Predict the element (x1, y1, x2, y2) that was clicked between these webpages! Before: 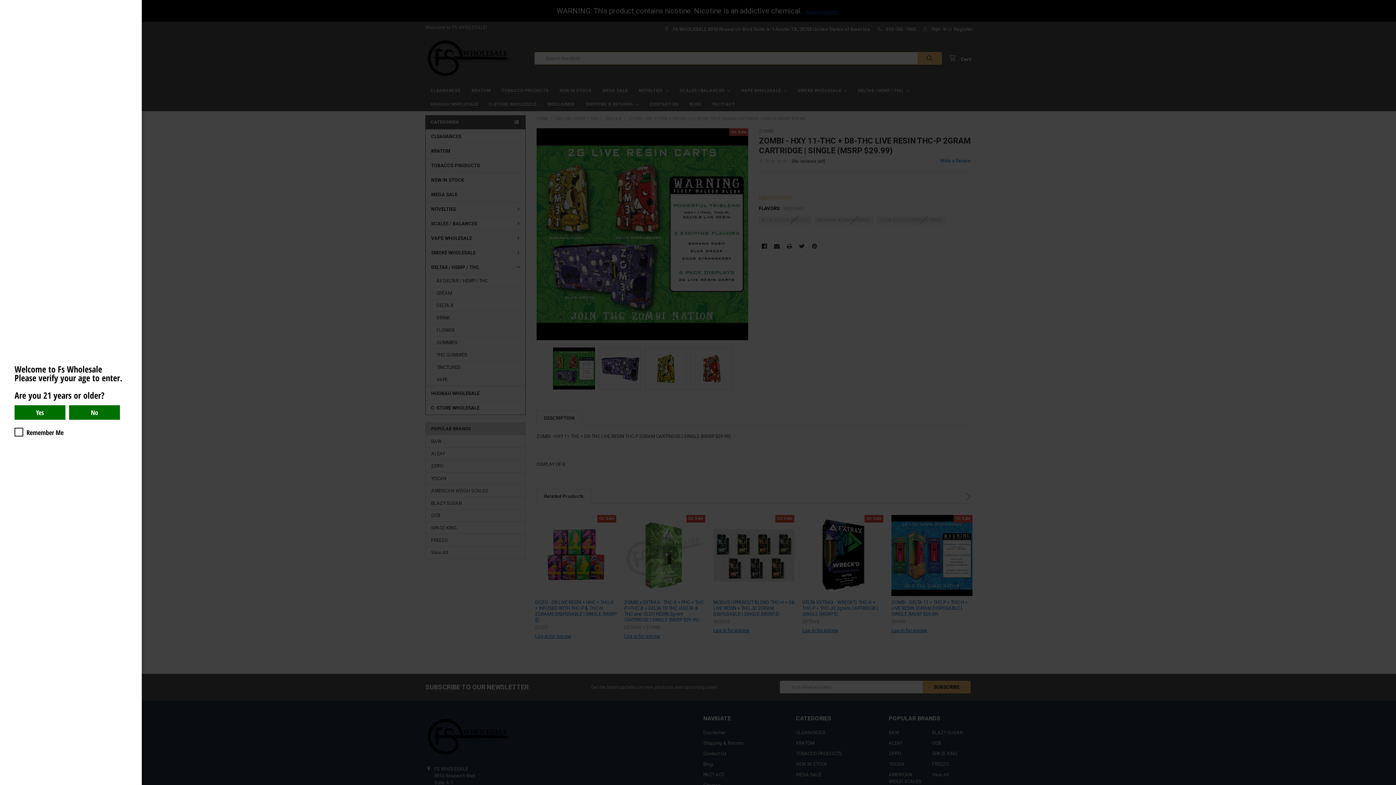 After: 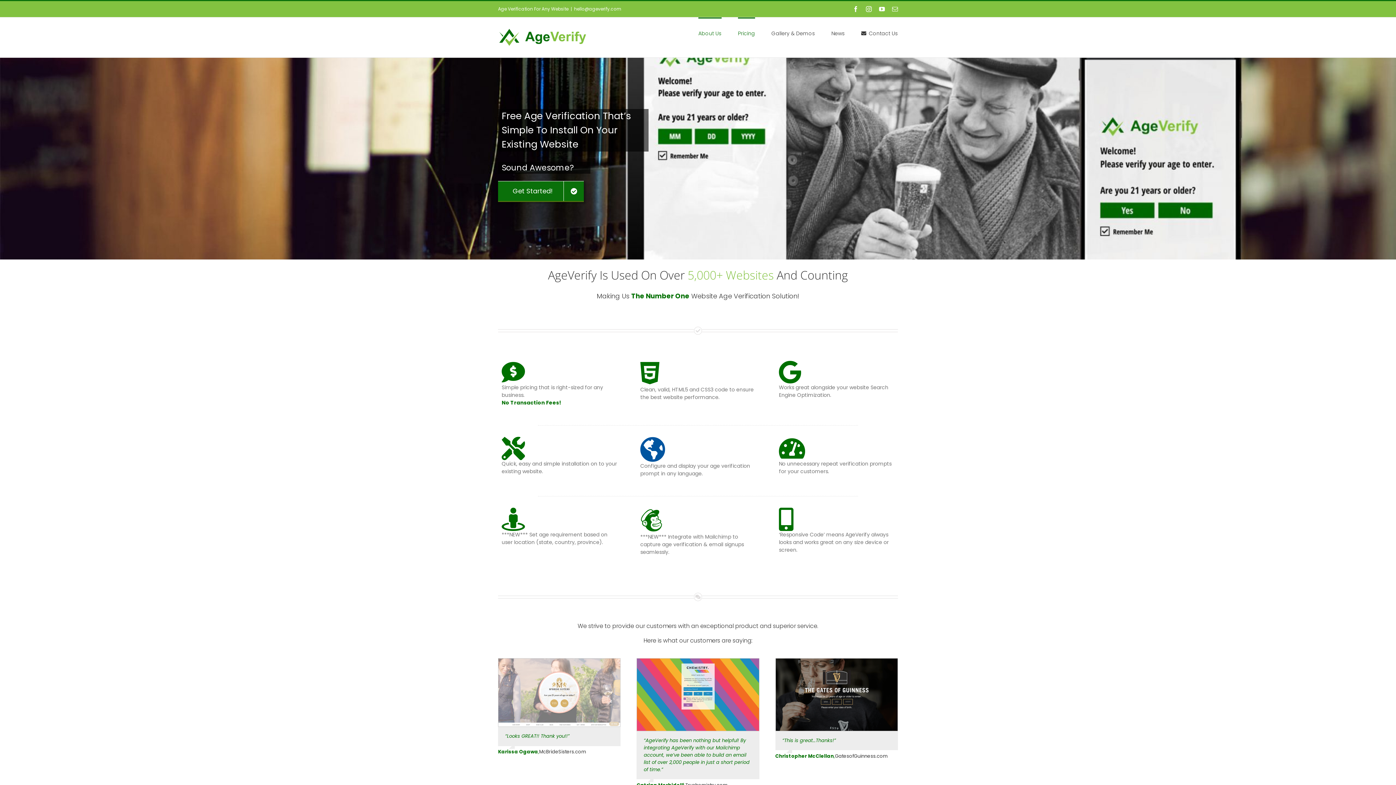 Action: label: 



Website Age Checker & Age Verification Pop Up Script by AgeVerify.com bbox: (1385, 781, 1389, 785)